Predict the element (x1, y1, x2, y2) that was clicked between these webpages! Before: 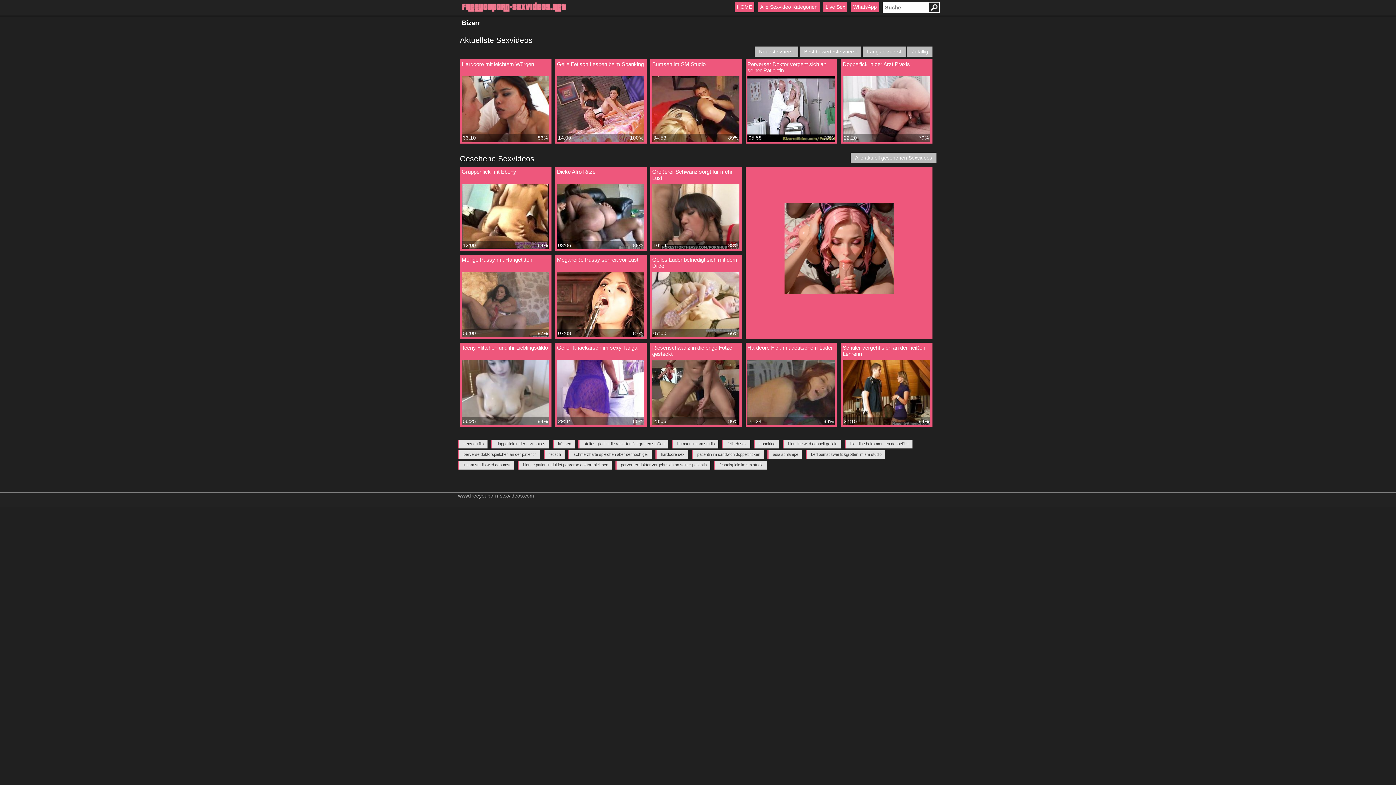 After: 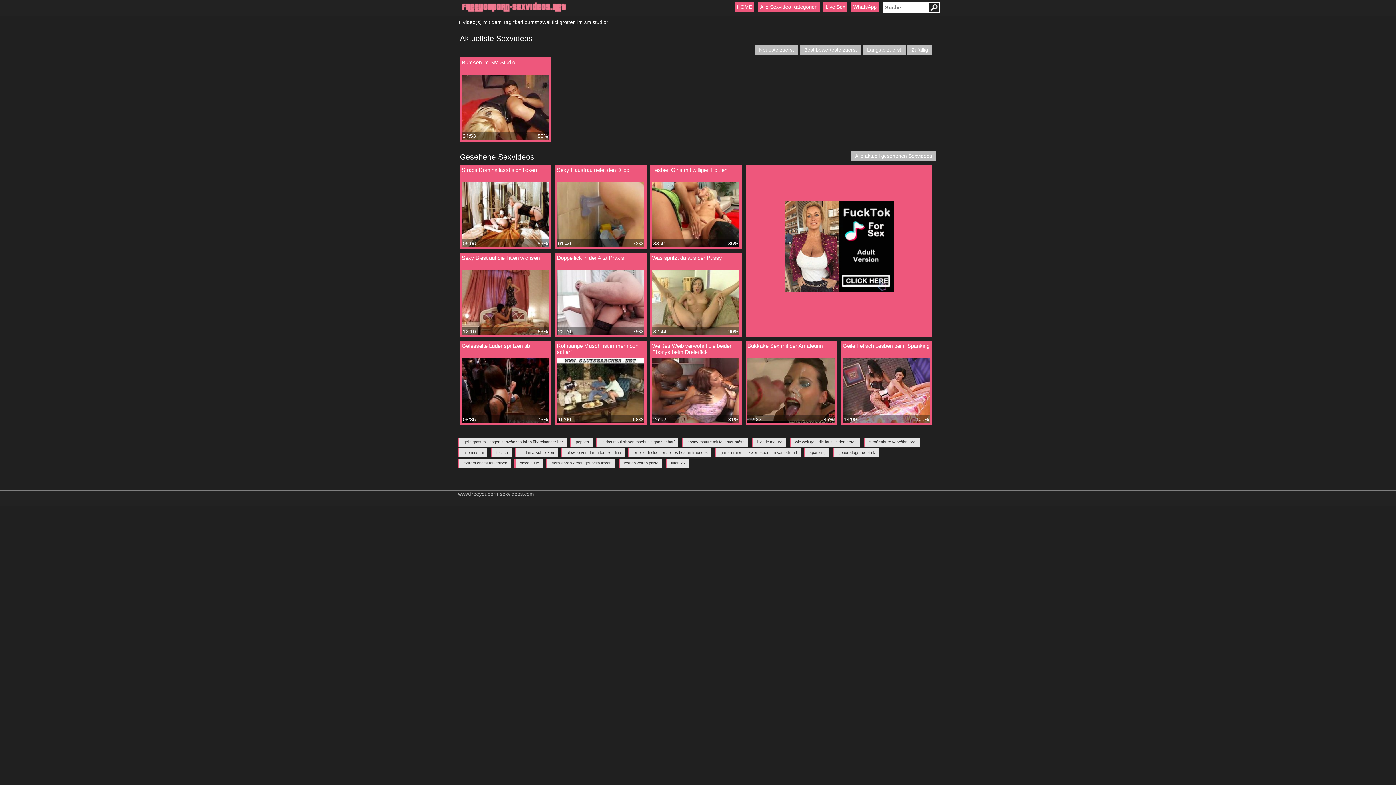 Action: label: kerl bumst zwei fickgrotten im sm studio bbox: (805, 450, 885, 459)